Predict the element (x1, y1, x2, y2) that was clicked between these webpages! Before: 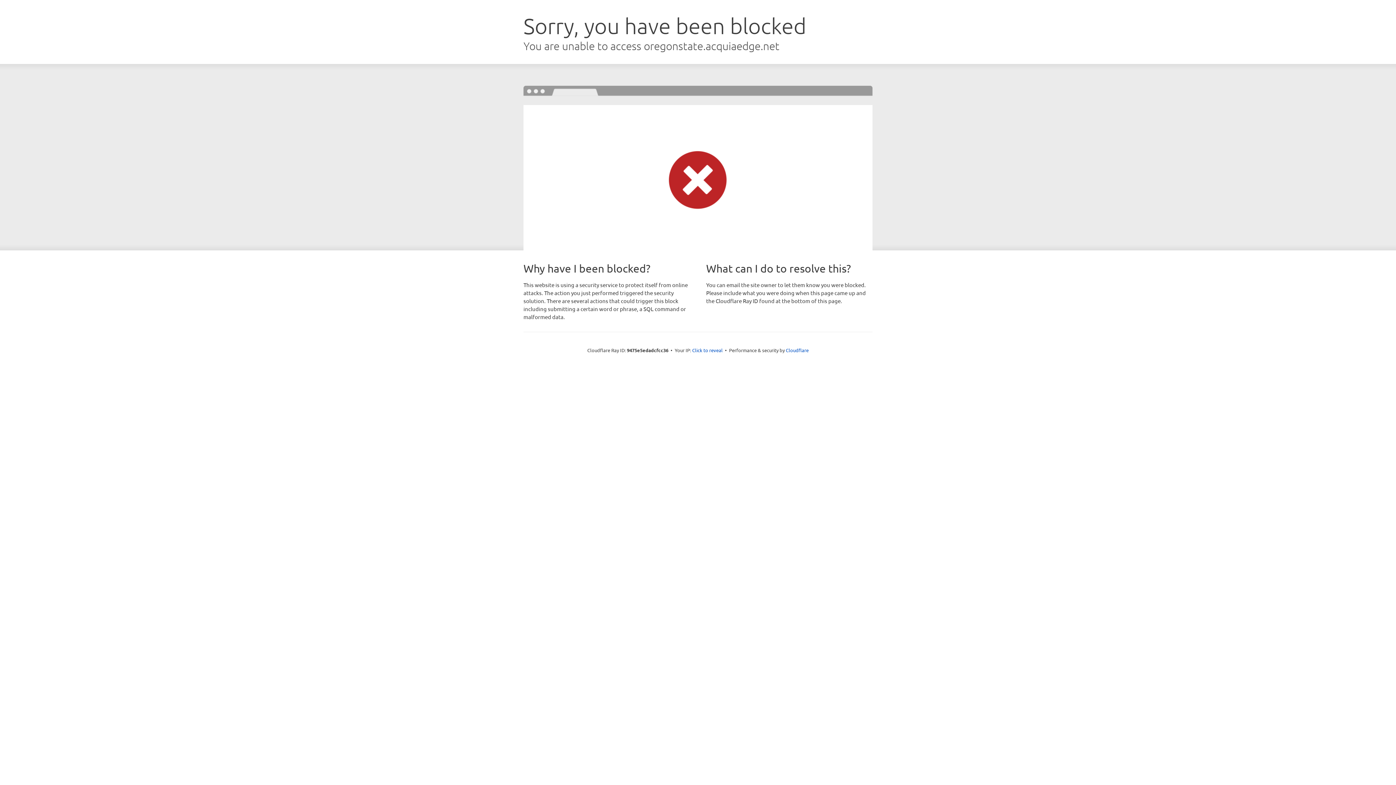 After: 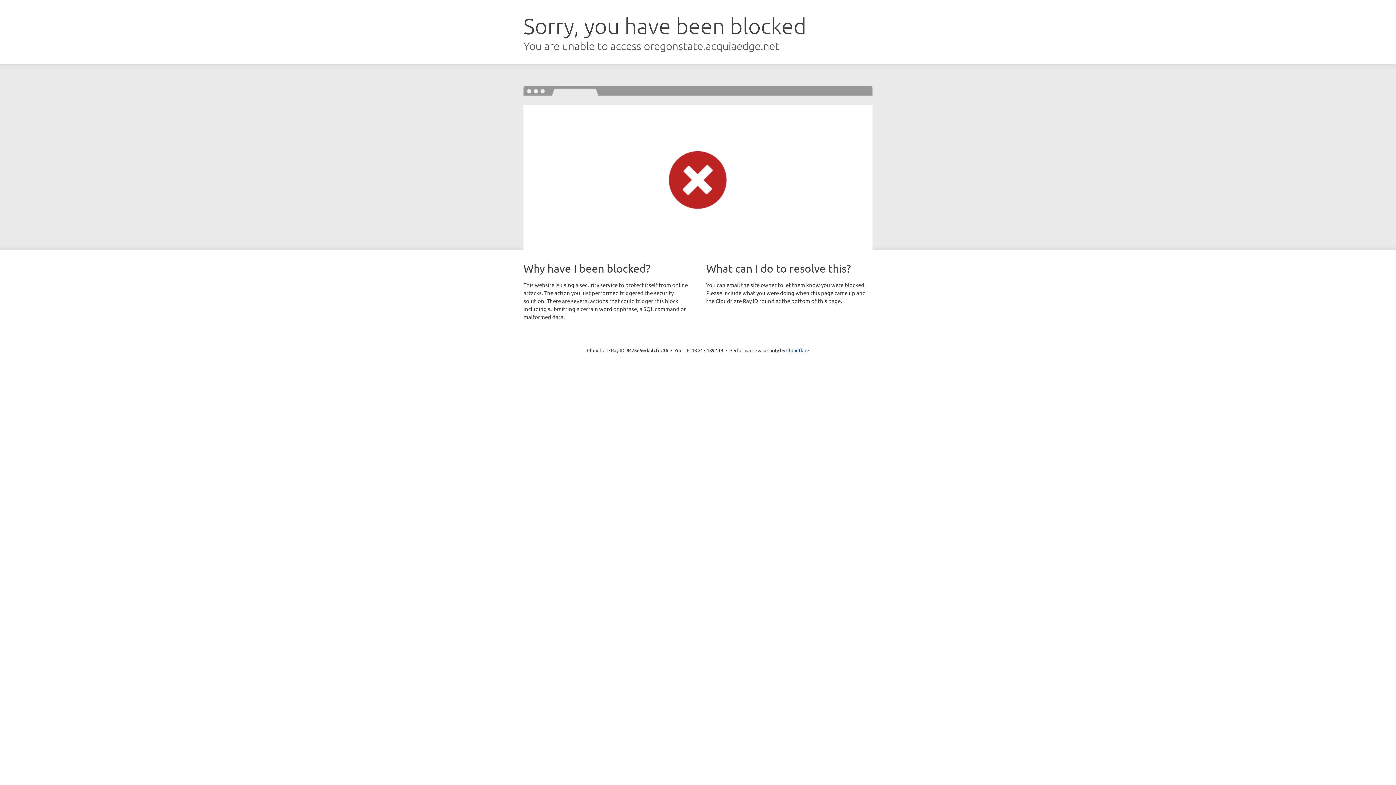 Action: label: Click to reveal bbox: (692, 346, 722, 353)